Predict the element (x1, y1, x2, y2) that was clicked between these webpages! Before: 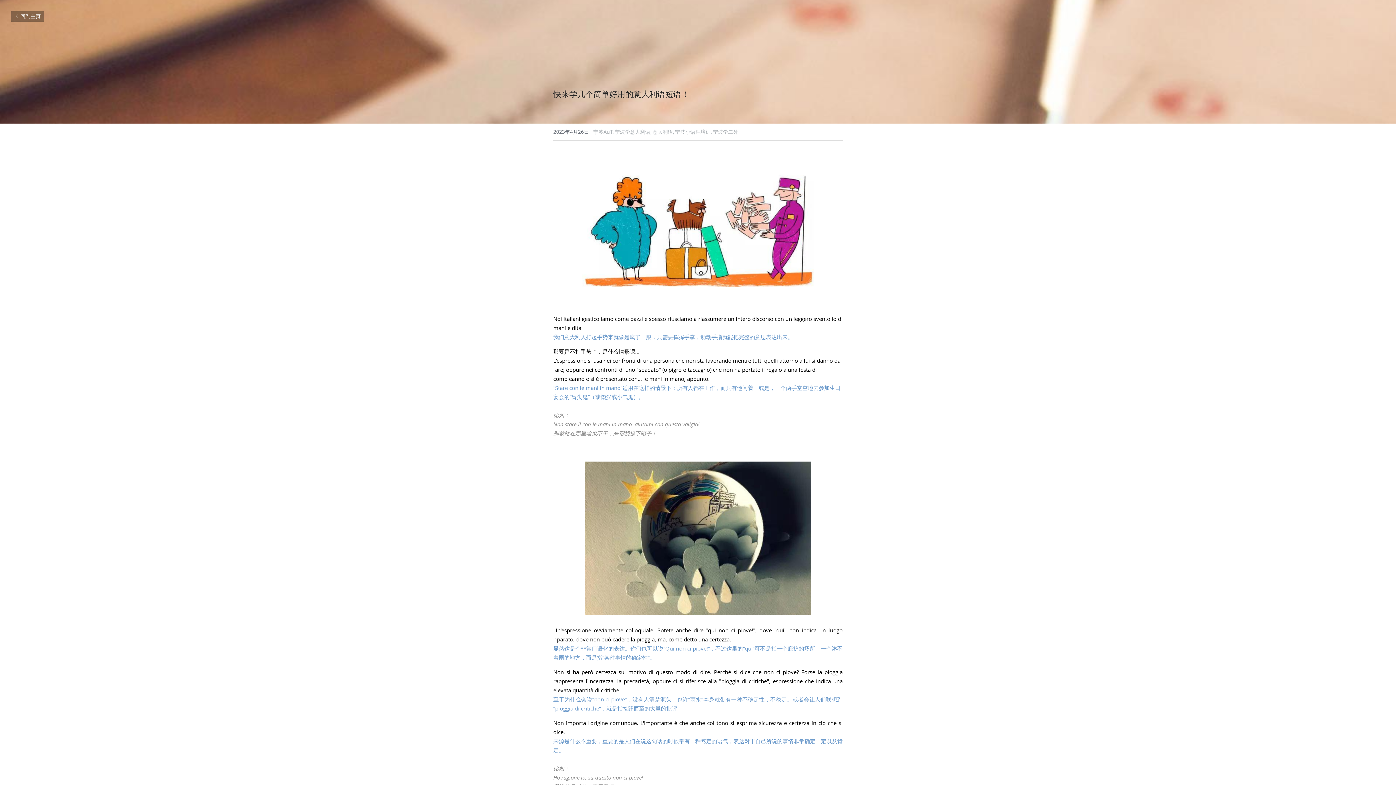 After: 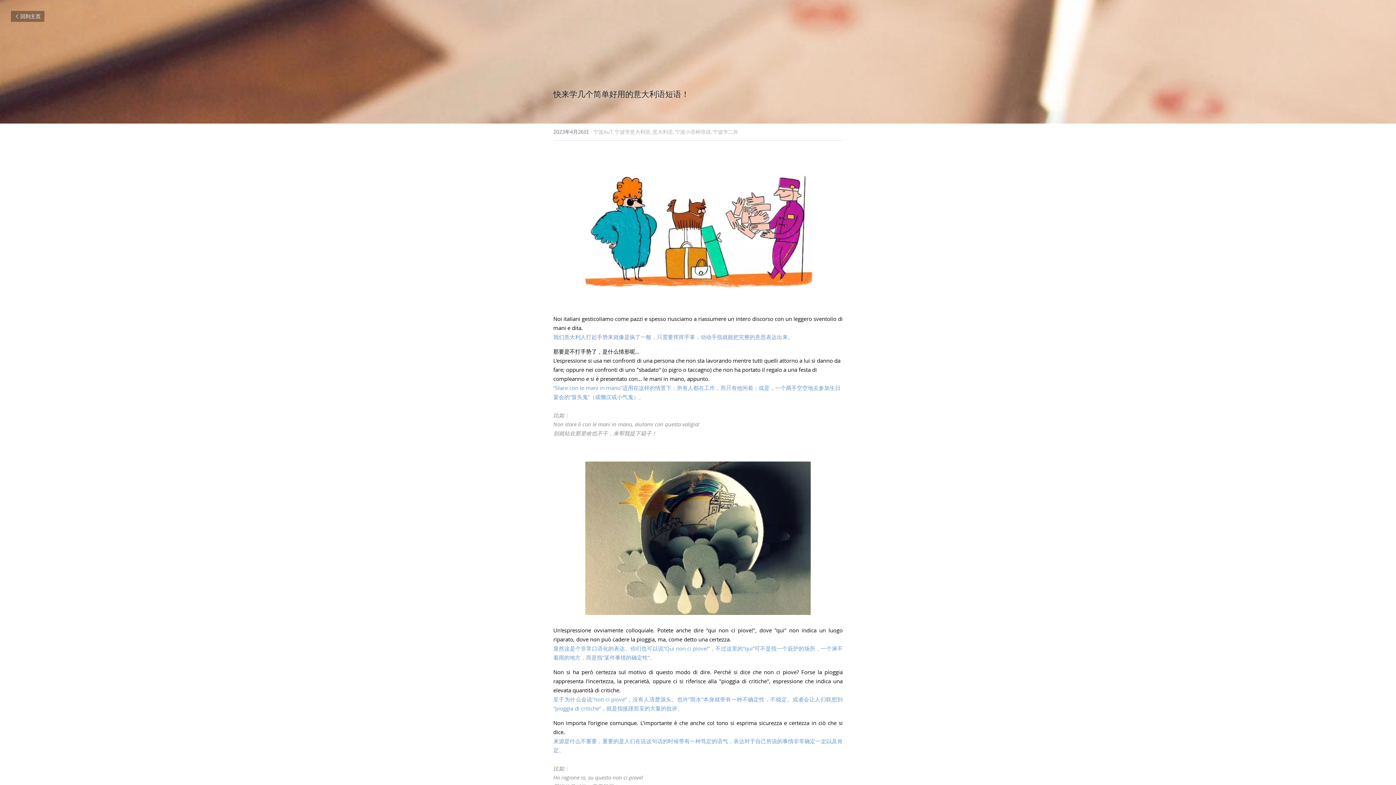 Action: label: image link bbox: (553, 461, 842, 615)